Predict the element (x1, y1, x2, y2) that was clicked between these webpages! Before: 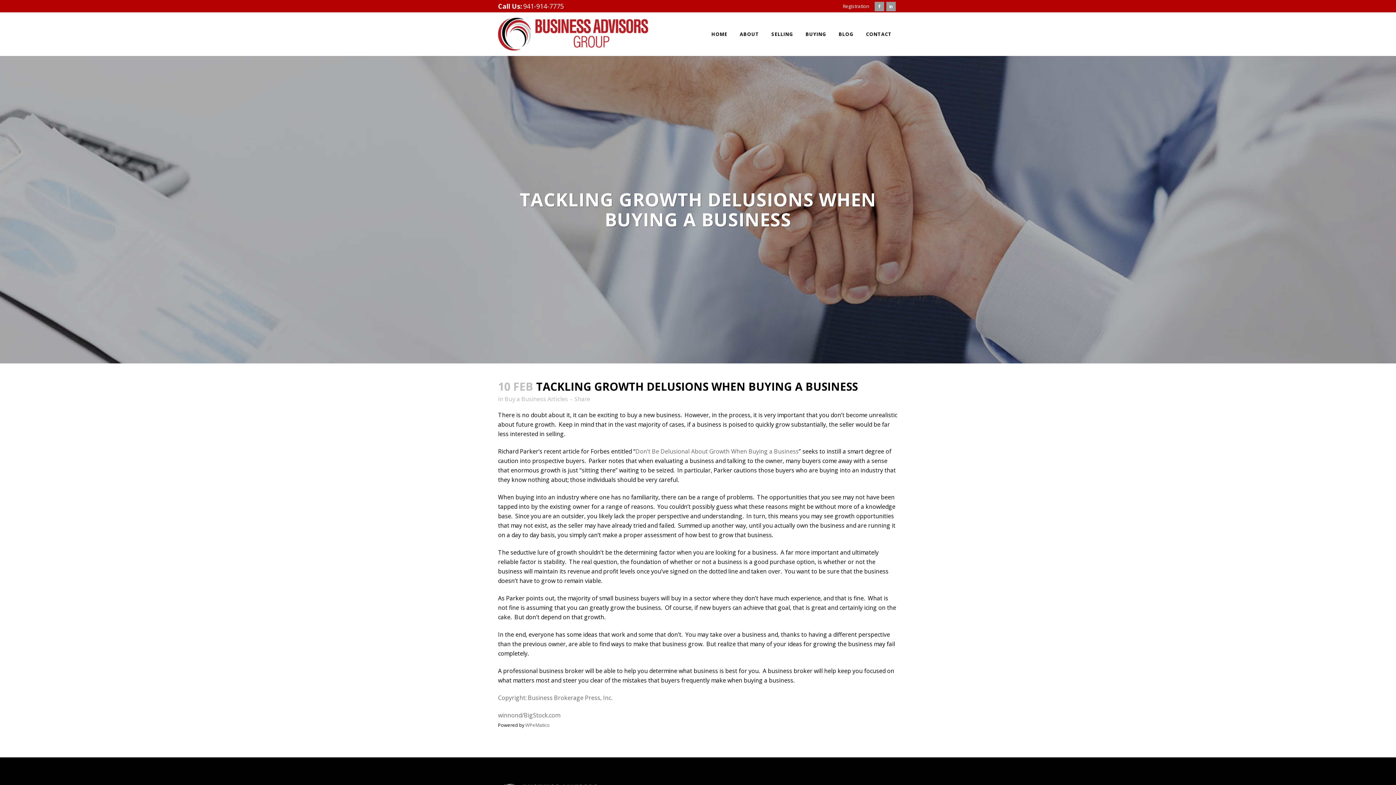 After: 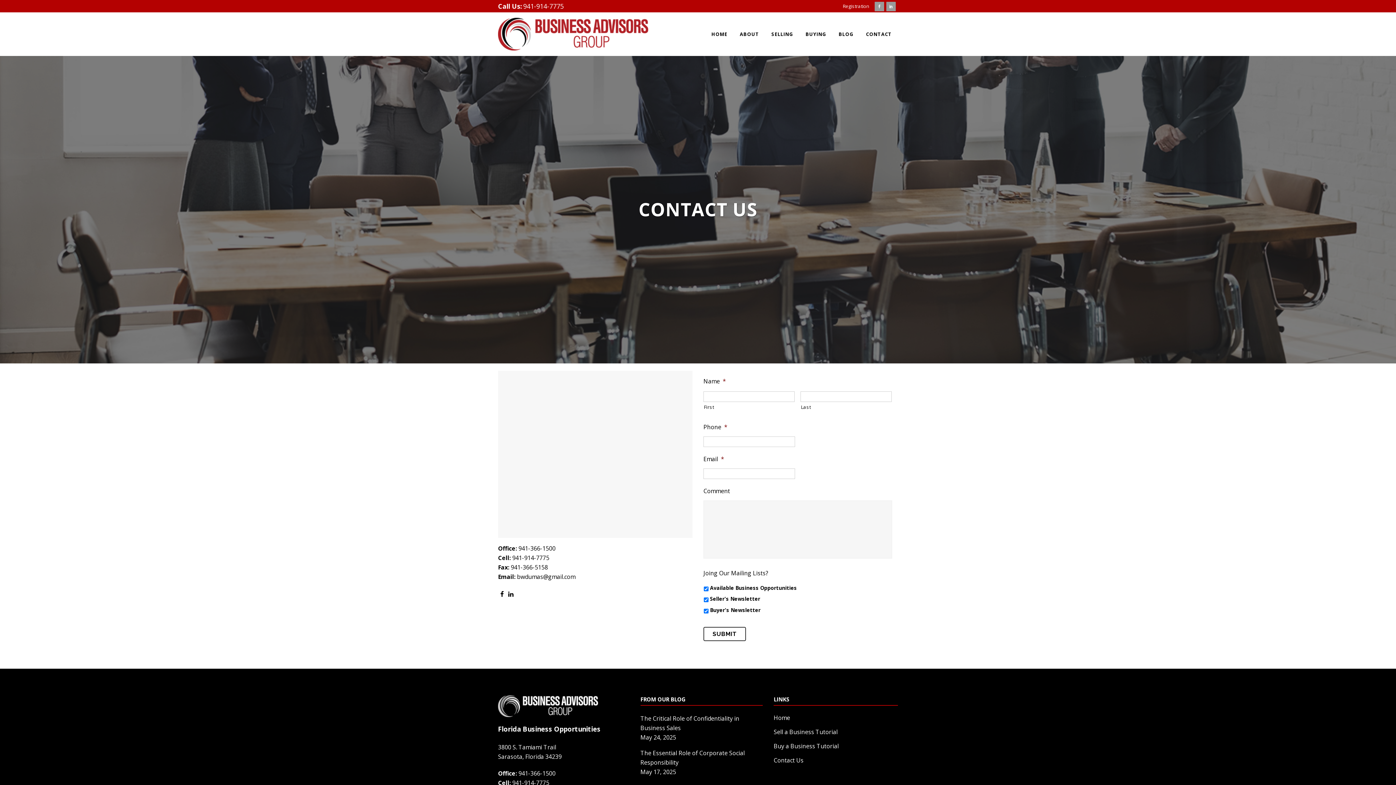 Action: label: CONTACT bbox: (860, 12, 898, 56)